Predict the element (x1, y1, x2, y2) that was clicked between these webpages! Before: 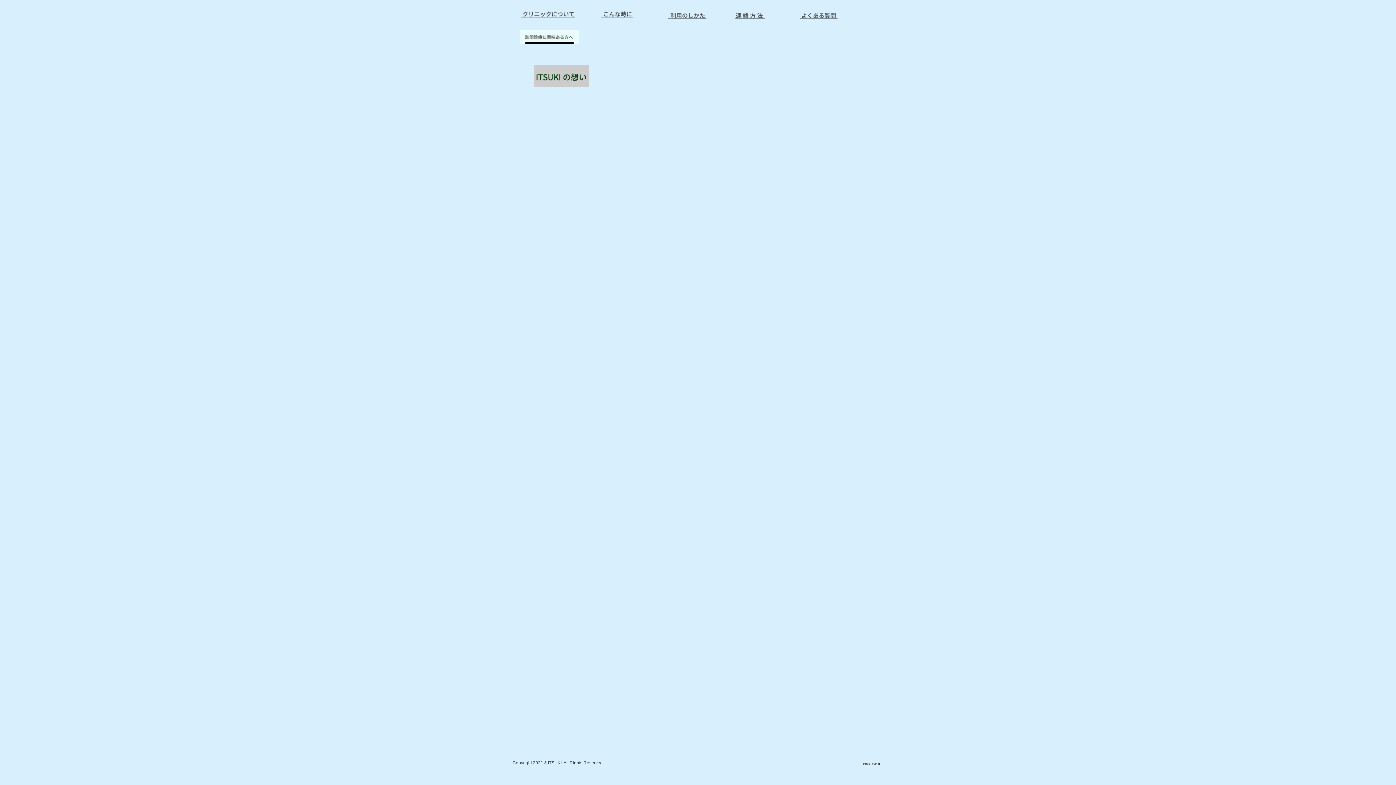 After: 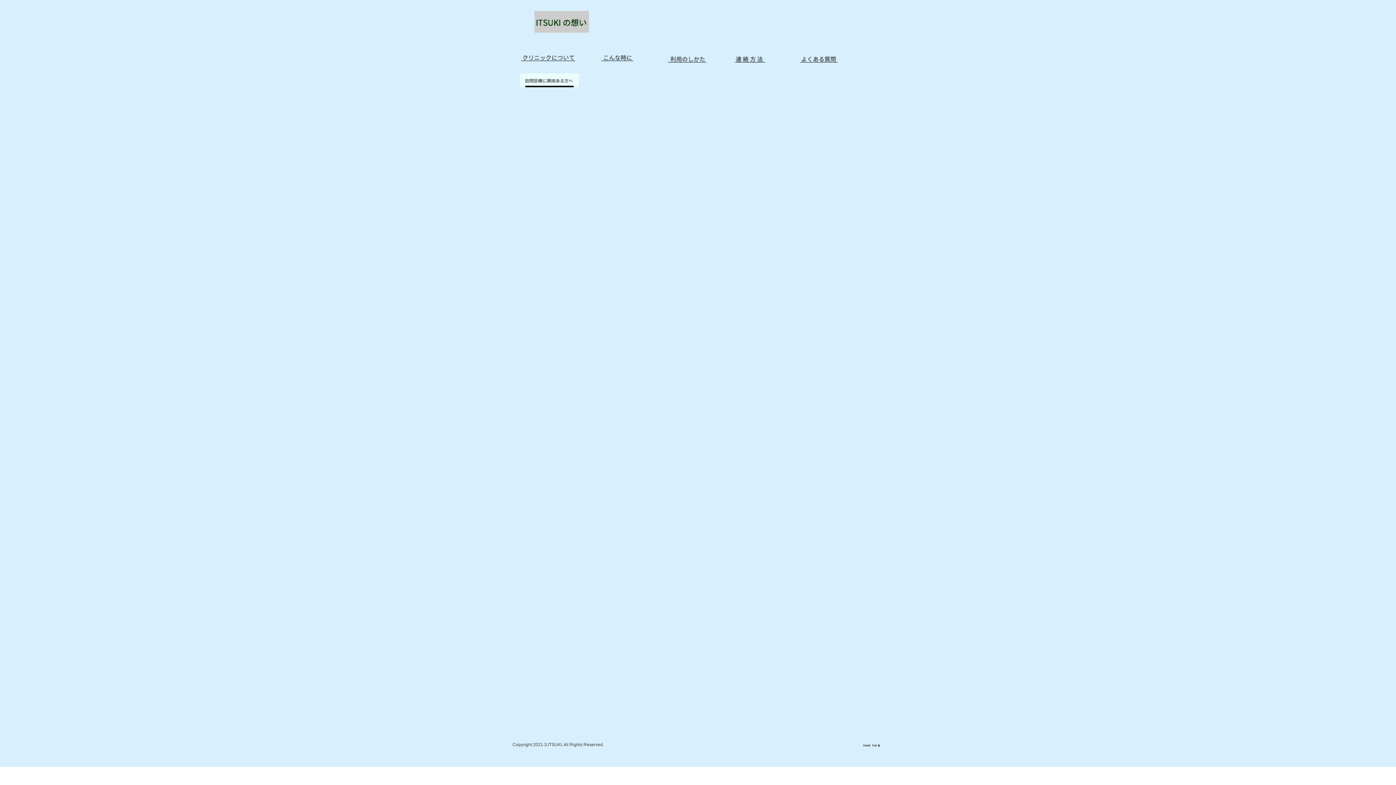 Action: bbox: (512, 26, 586, 47)